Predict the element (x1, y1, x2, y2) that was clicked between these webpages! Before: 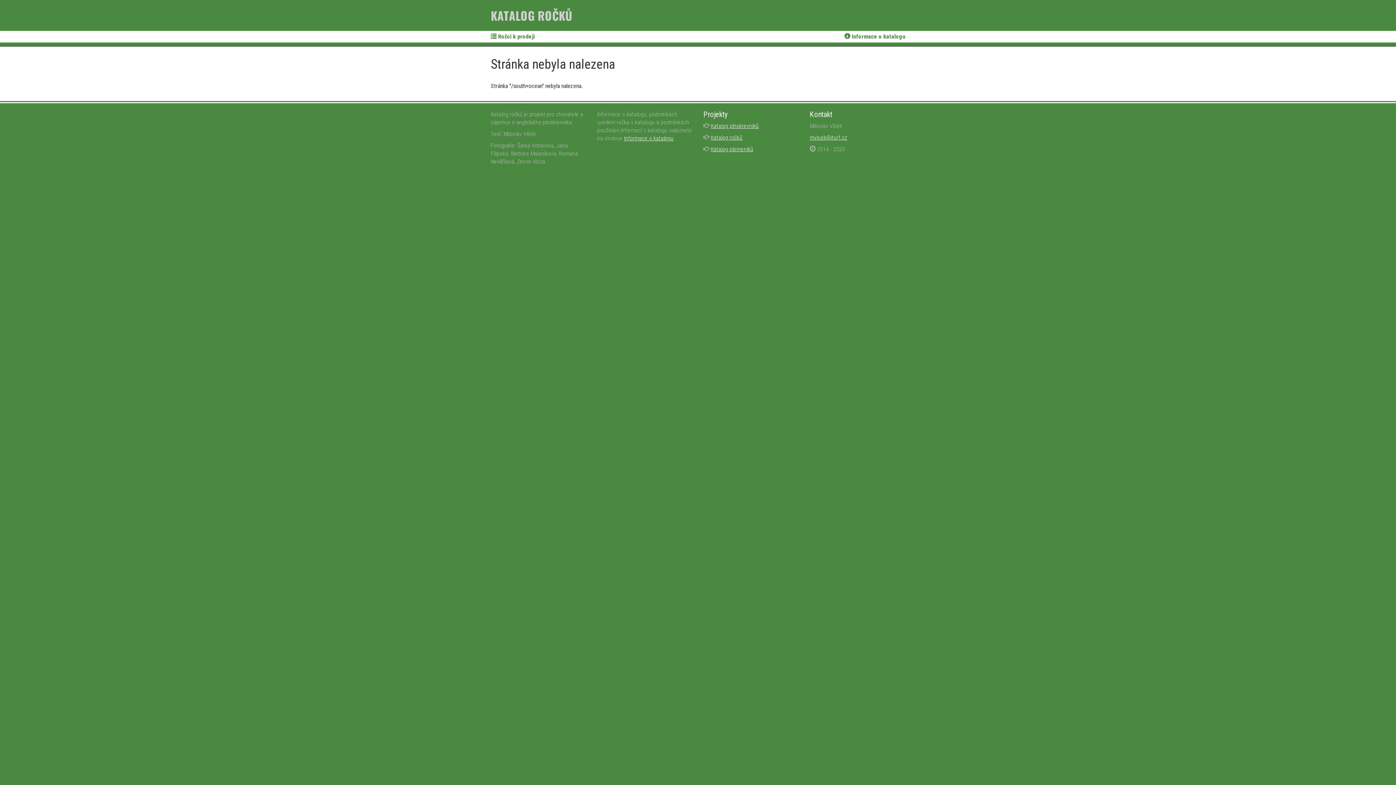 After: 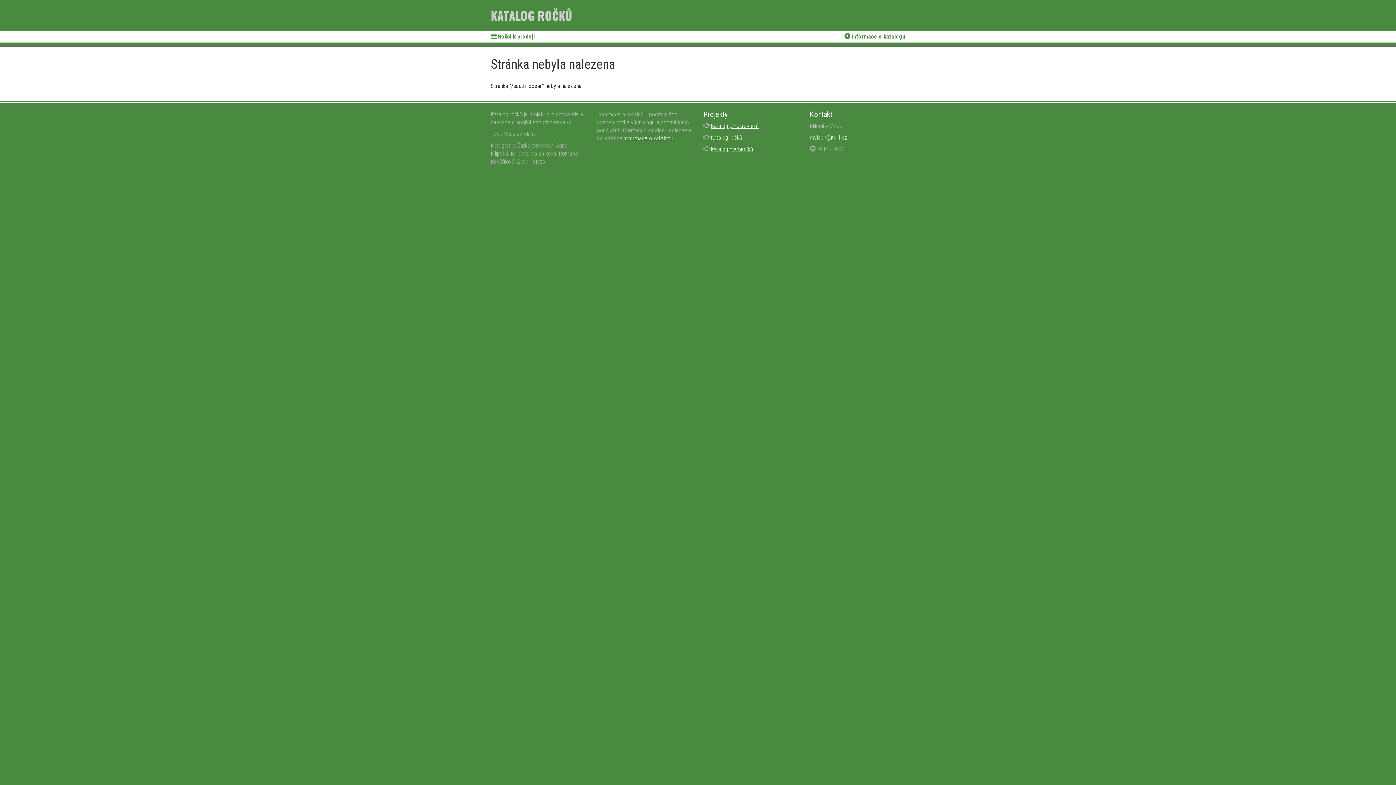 Action: label: Katalog ročků bbox: (710, 134, 742, 141)